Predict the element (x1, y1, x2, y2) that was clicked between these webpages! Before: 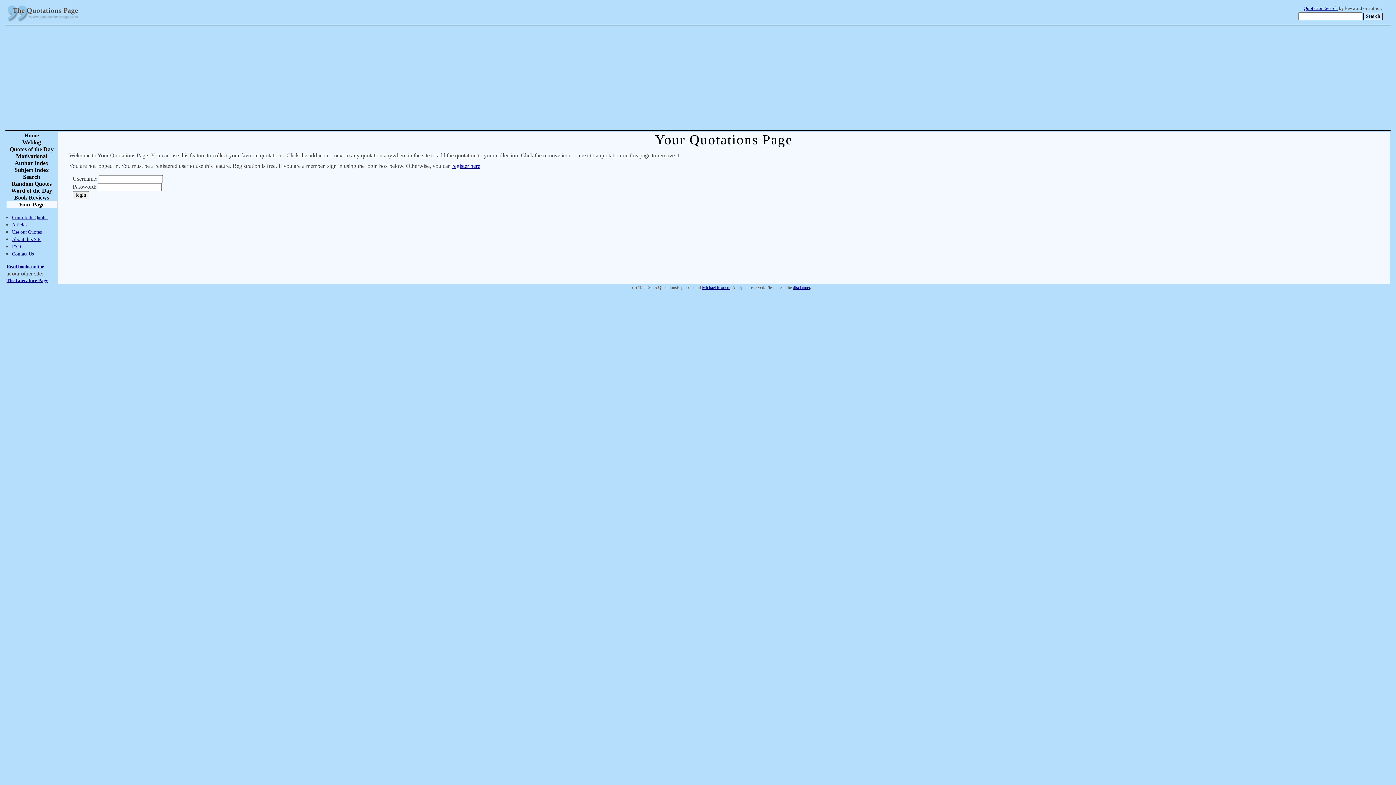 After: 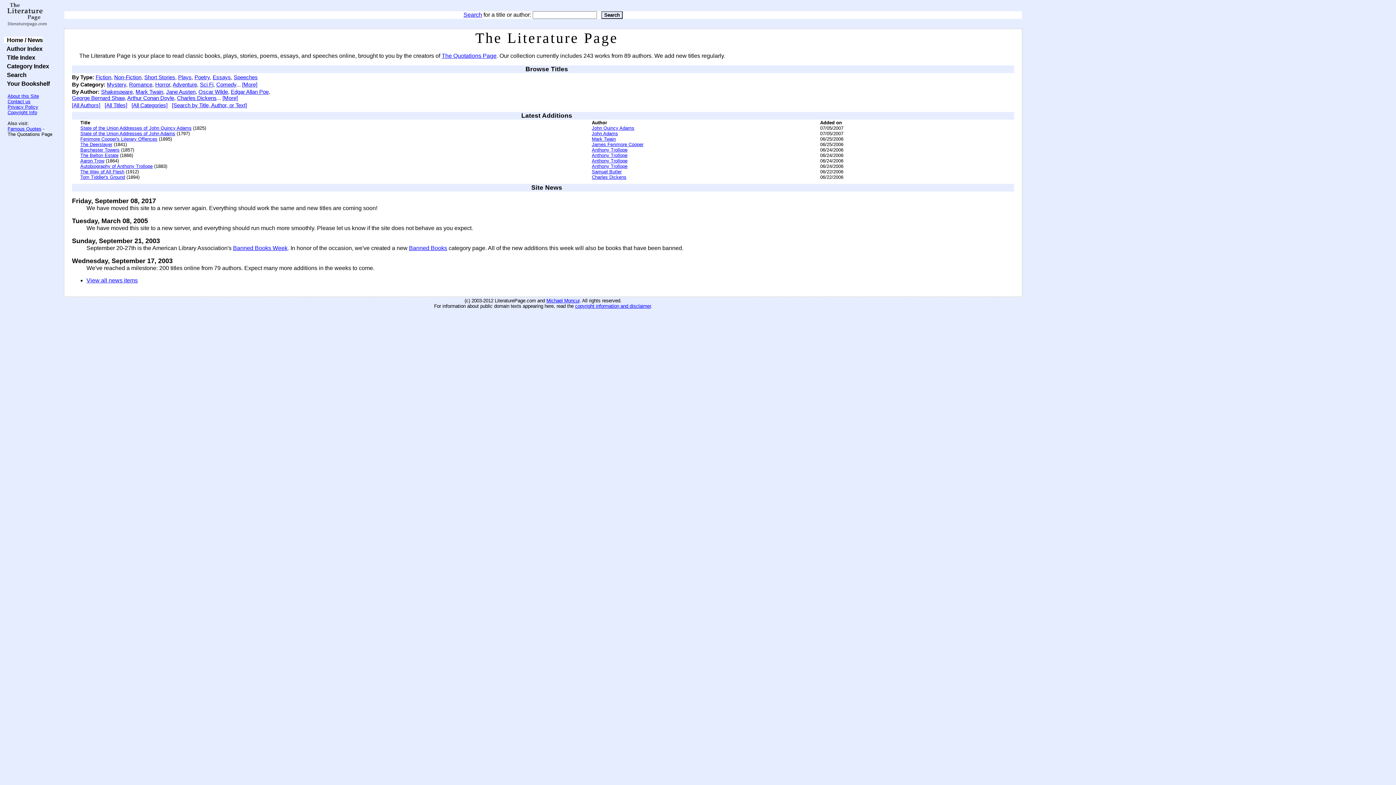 Action: bbox: (6, 277, 48, 283) label: The Literature Page